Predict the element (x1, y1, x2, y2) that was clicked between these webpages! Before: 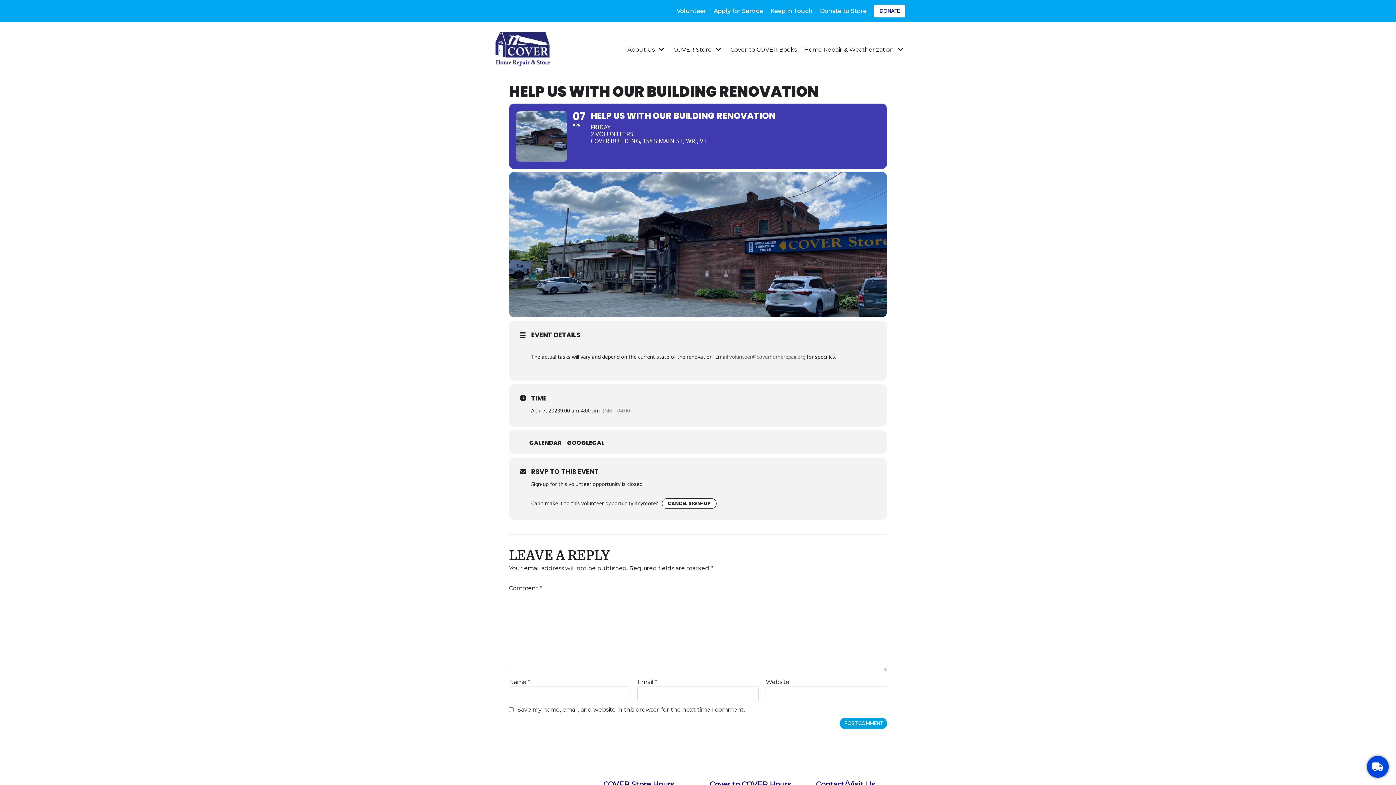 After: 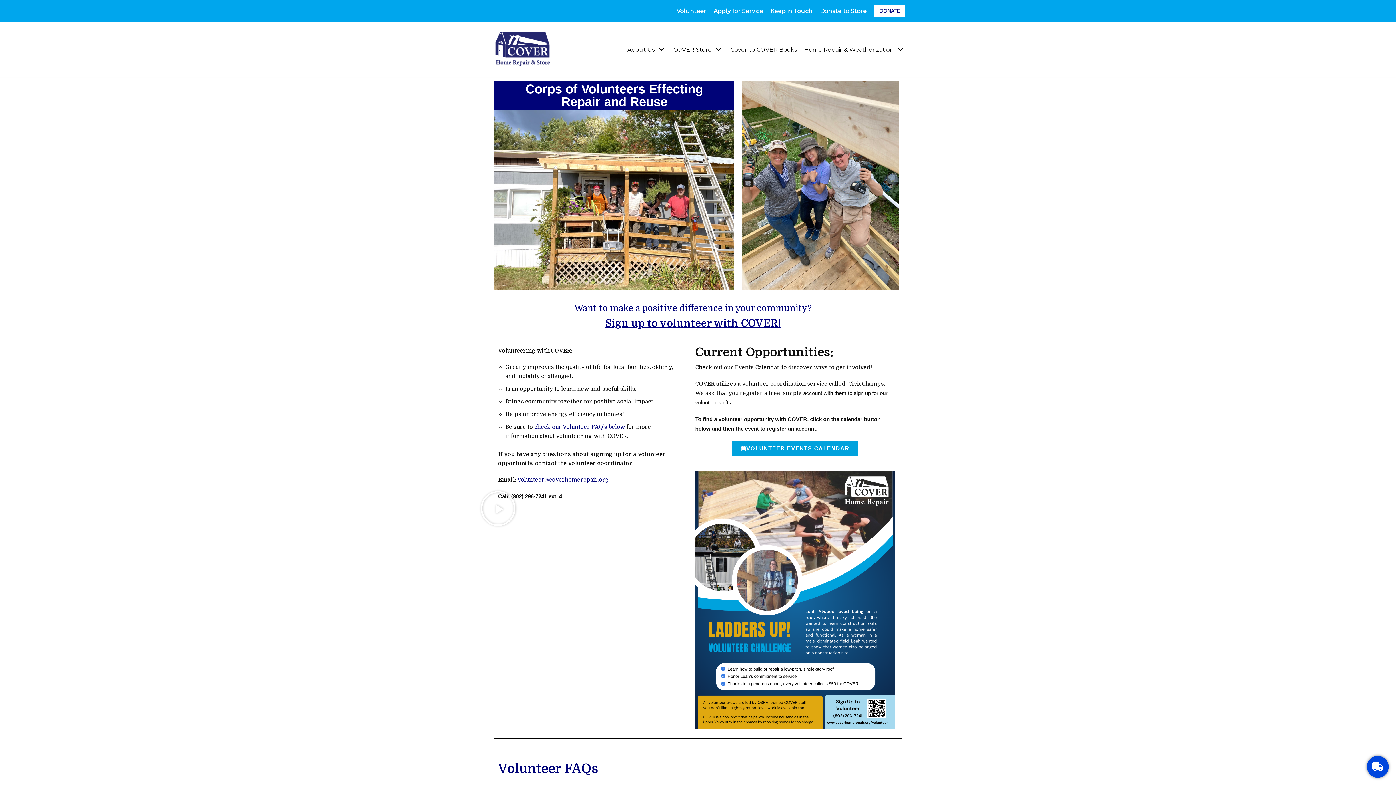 Action: bbox: (676, 6, 706, 15) label: Volunteer